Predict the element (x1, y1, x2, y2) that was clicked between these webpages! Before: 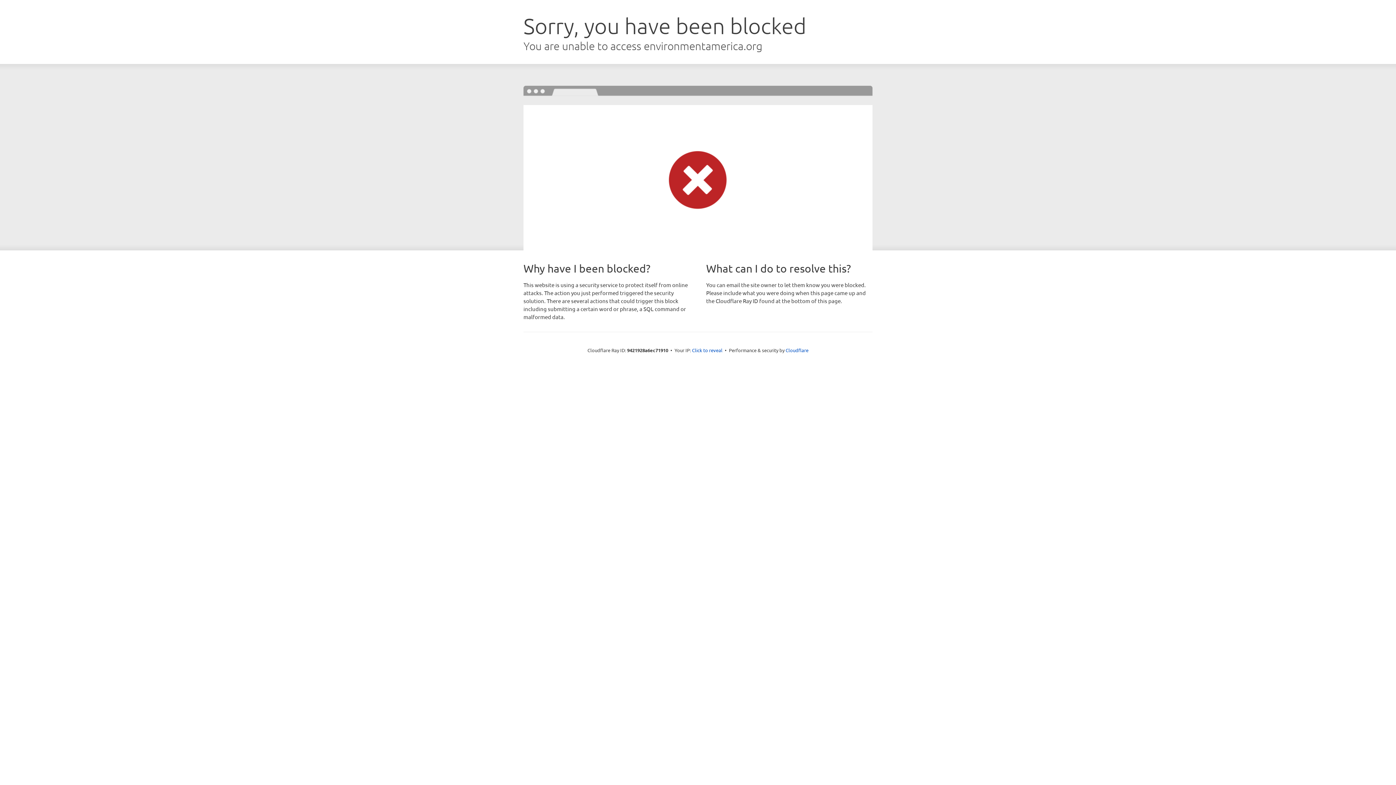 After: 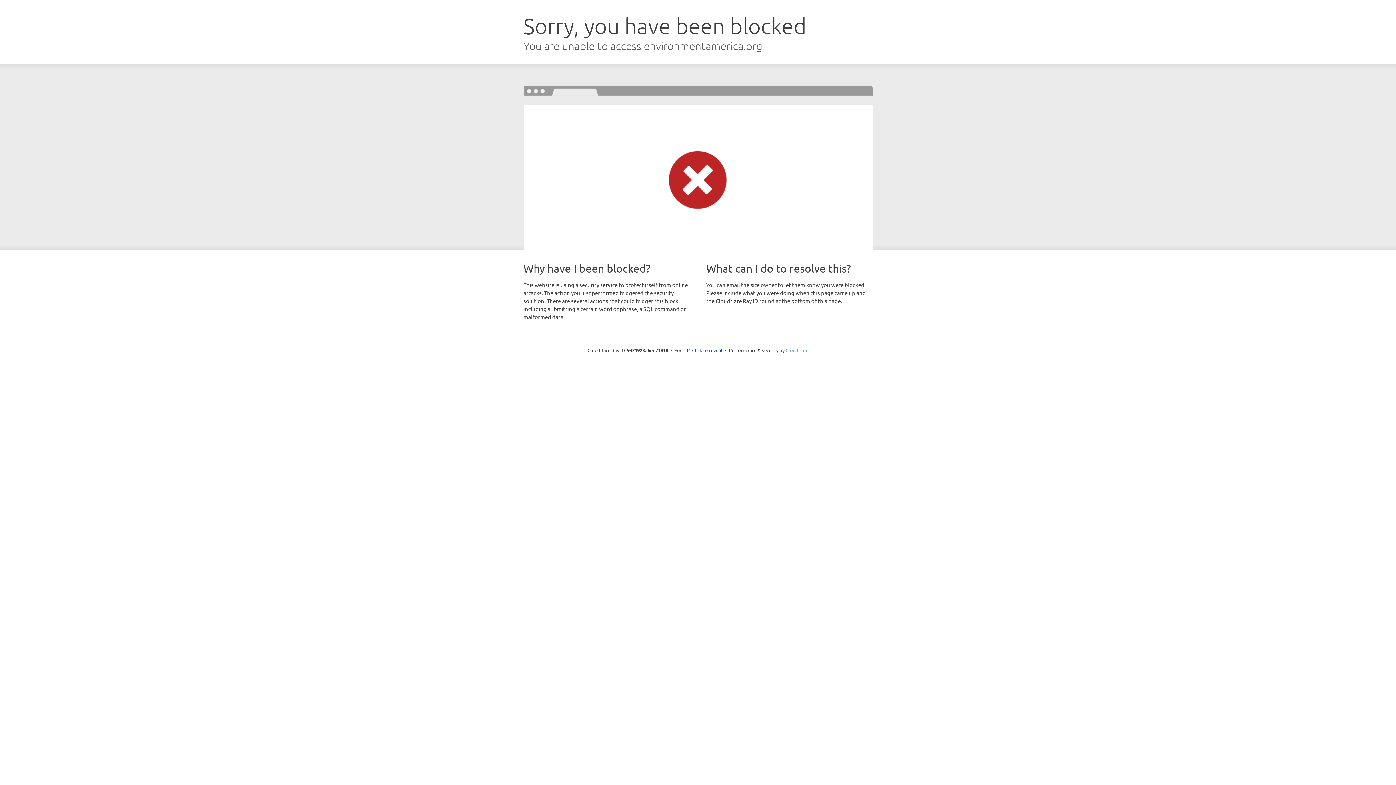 Action: bbox: (785, 347, 808, 353) label: Cloudflare